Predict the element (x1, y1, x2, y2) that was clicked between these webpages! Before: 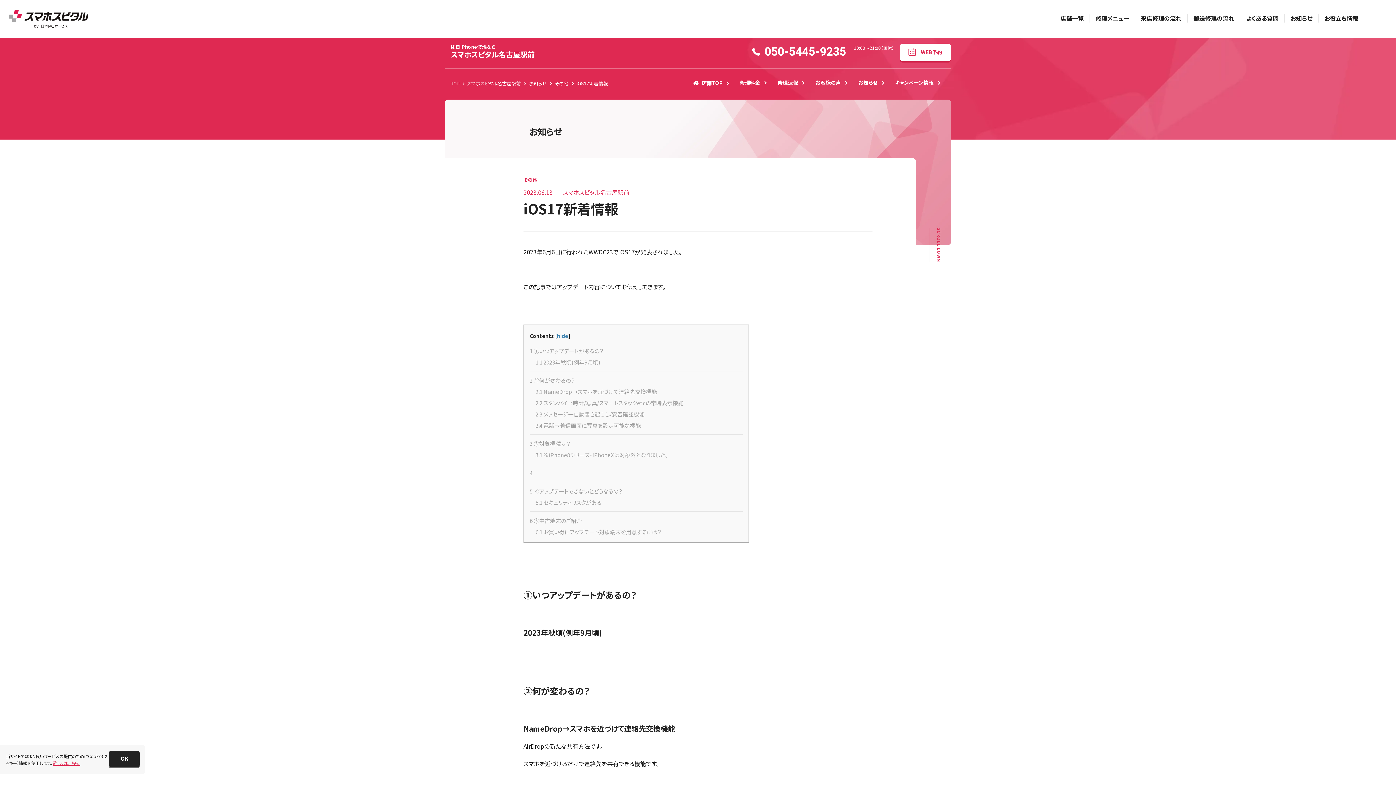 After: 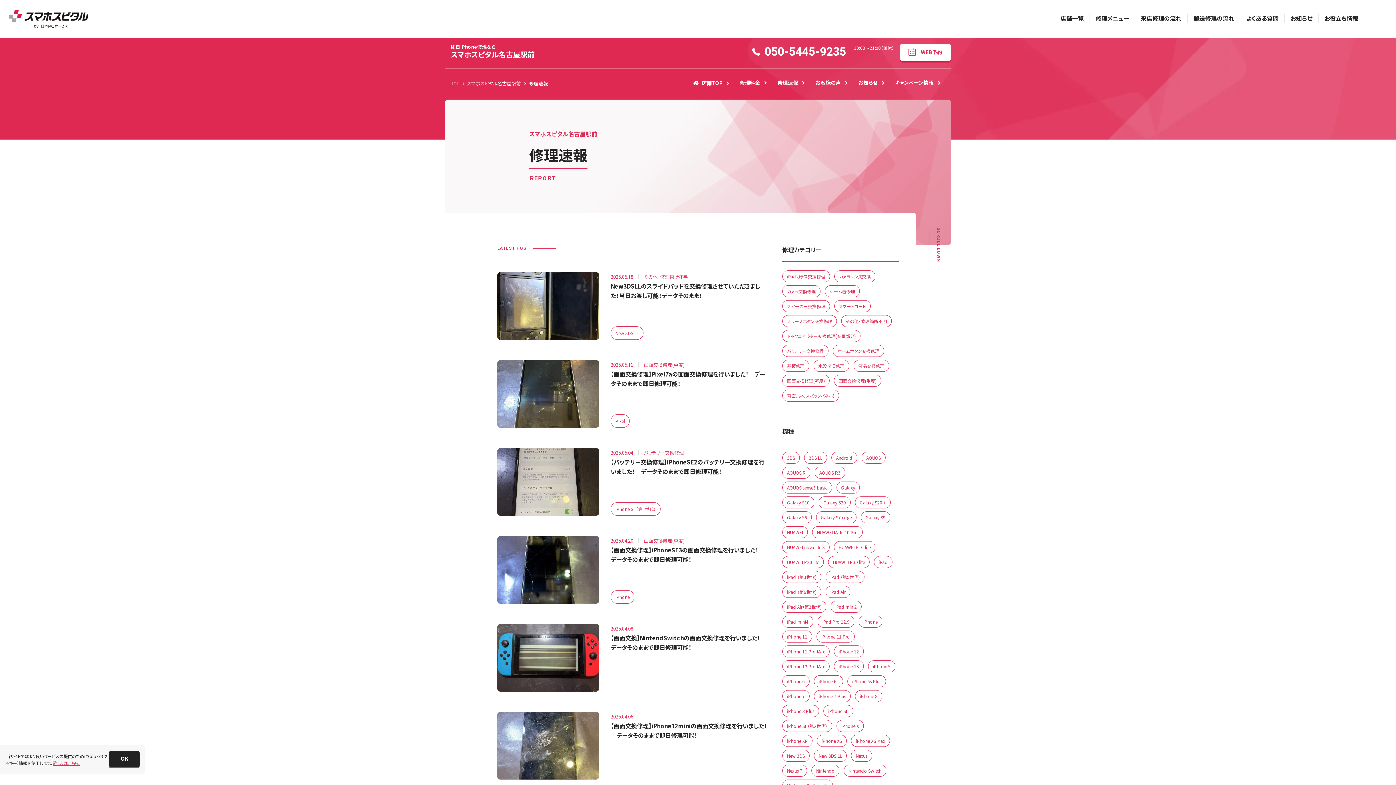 Action: bbox: (777, 78, 805, 86) label: 修理速報